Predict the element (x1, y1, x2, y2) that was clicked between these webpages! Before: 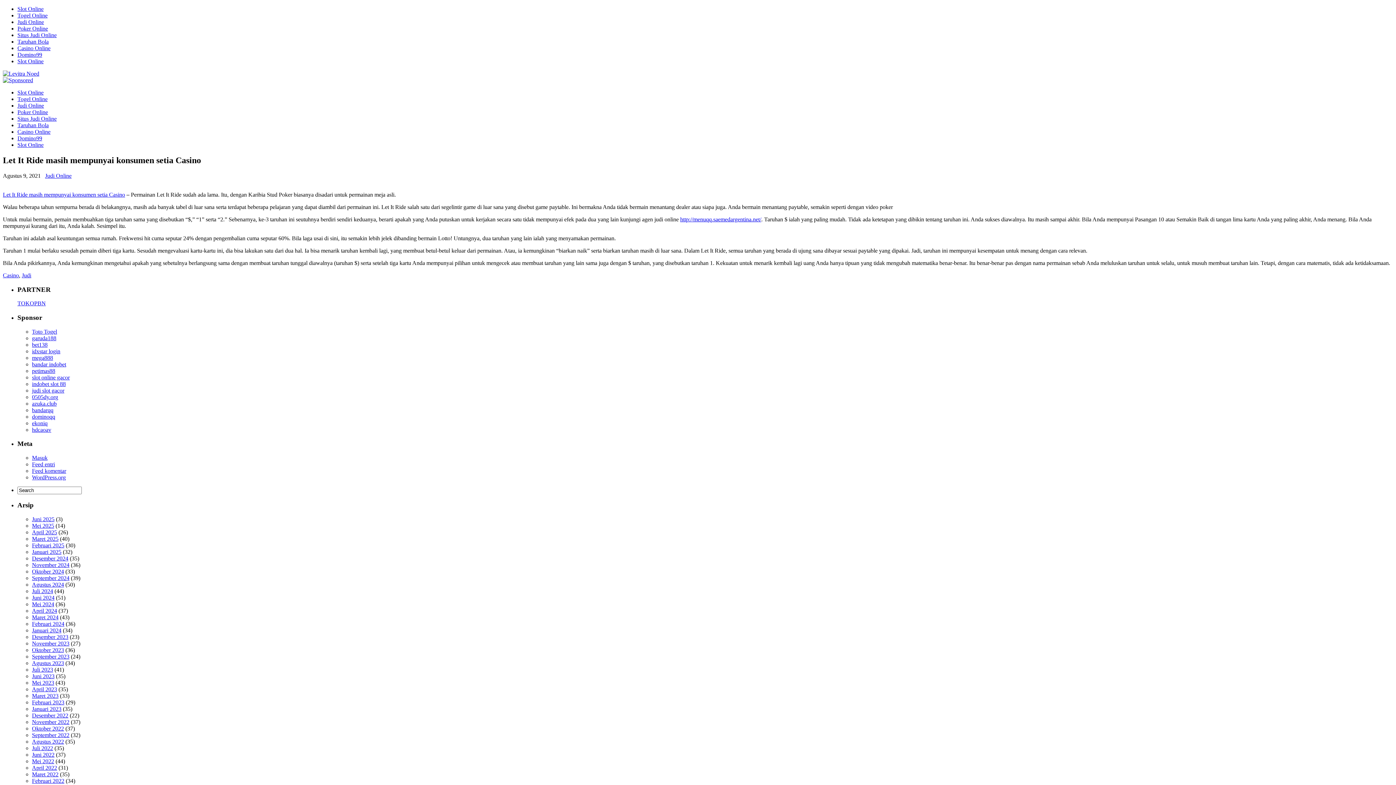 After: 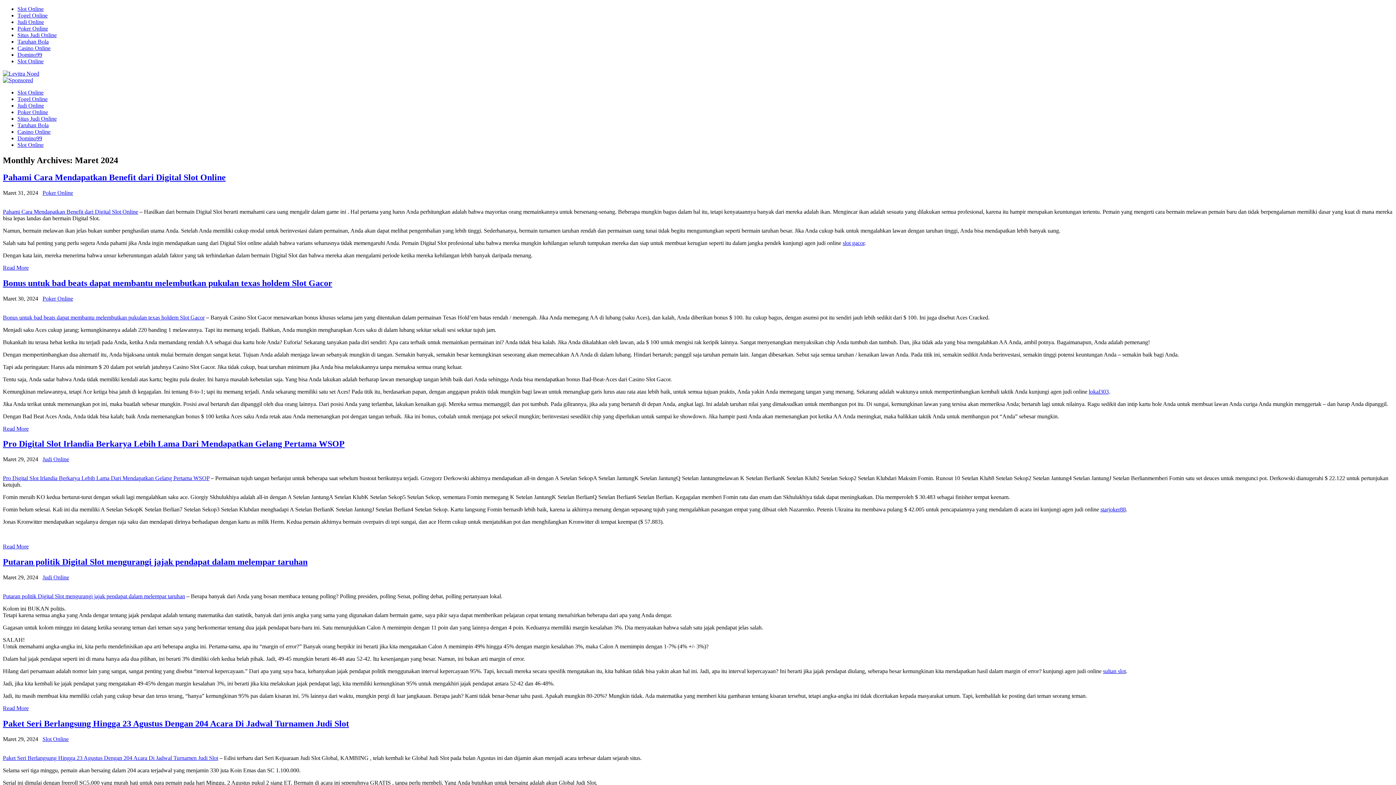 Action: label: Maret 2024 bbox: (32, 614, 58, 620)